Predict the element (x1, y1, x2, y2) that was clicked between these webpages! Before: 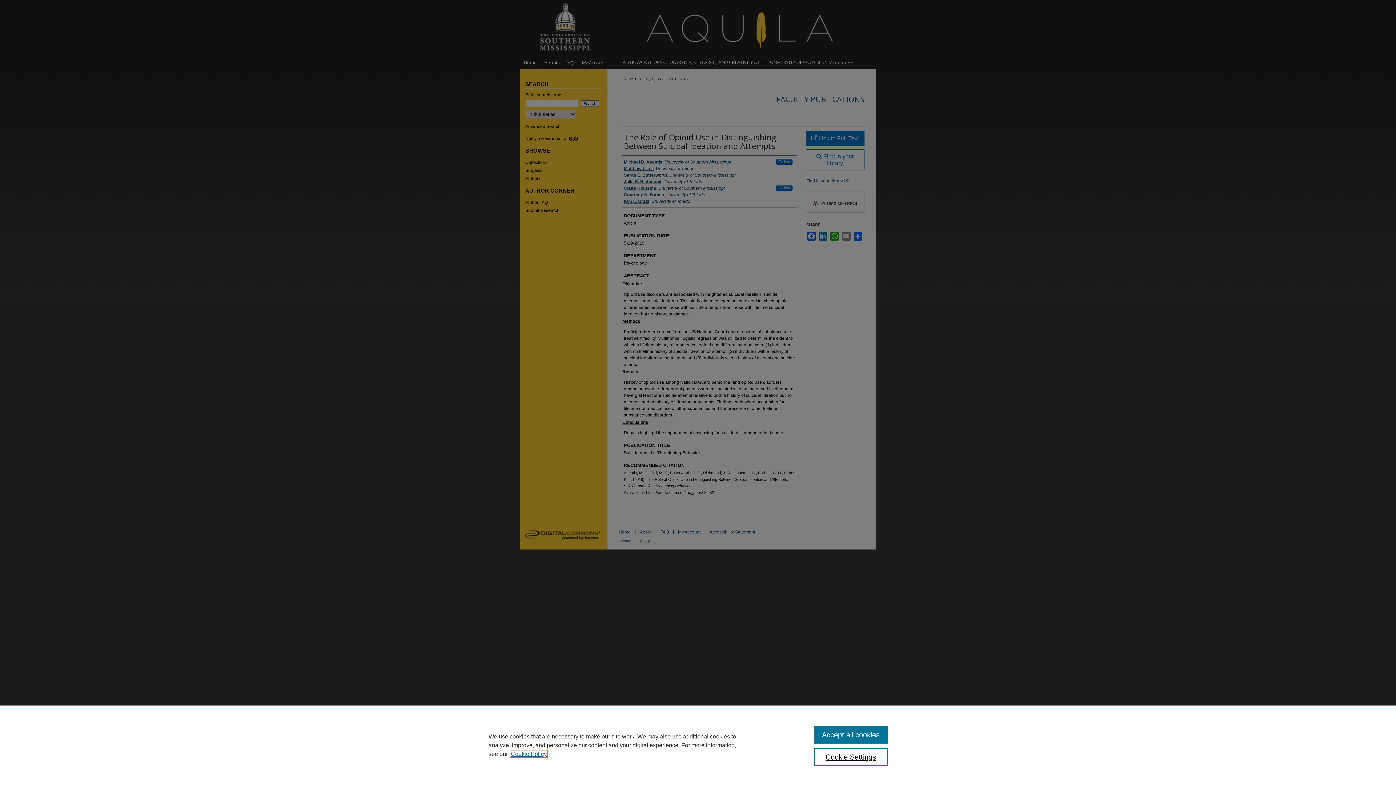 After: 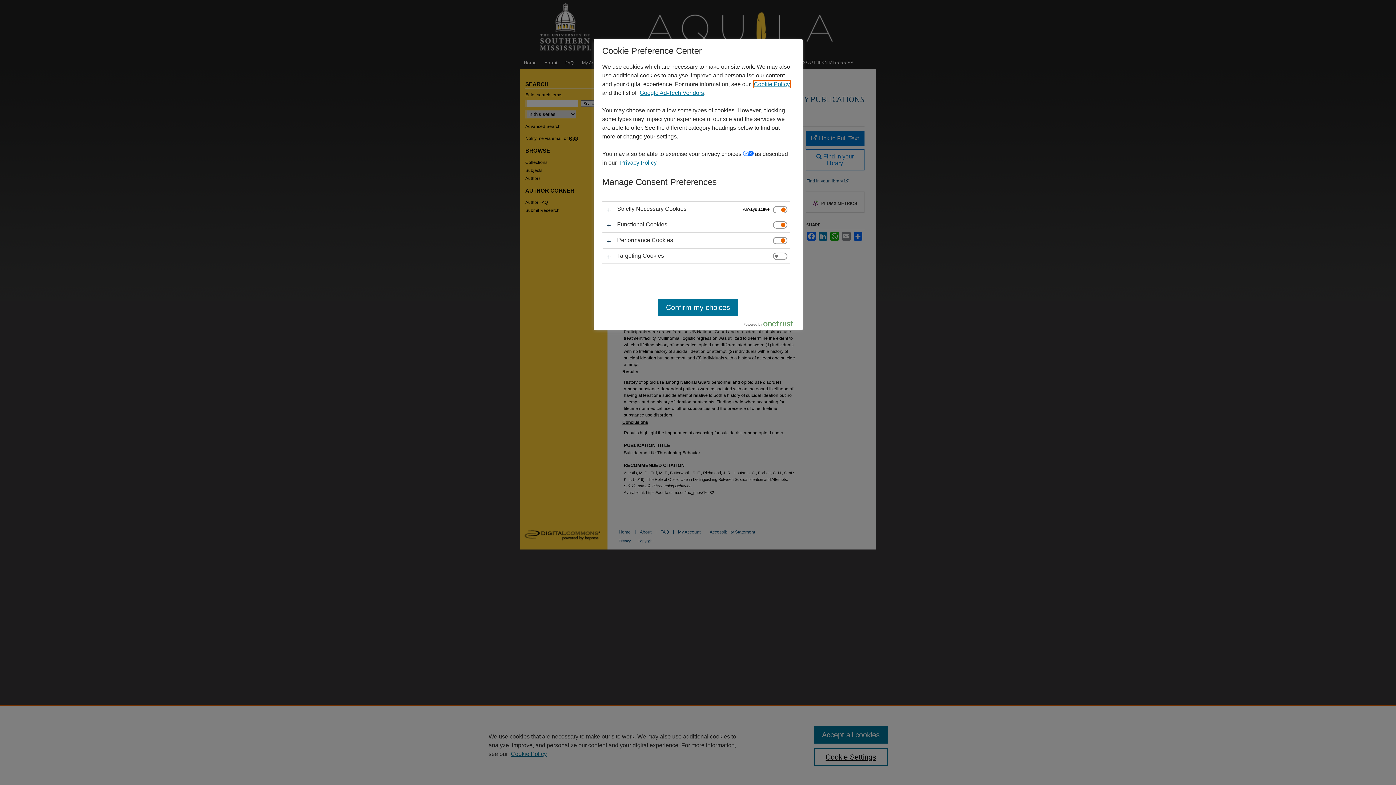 Action: bbox: (814, 748, 887, 766) label: Cookie Settings